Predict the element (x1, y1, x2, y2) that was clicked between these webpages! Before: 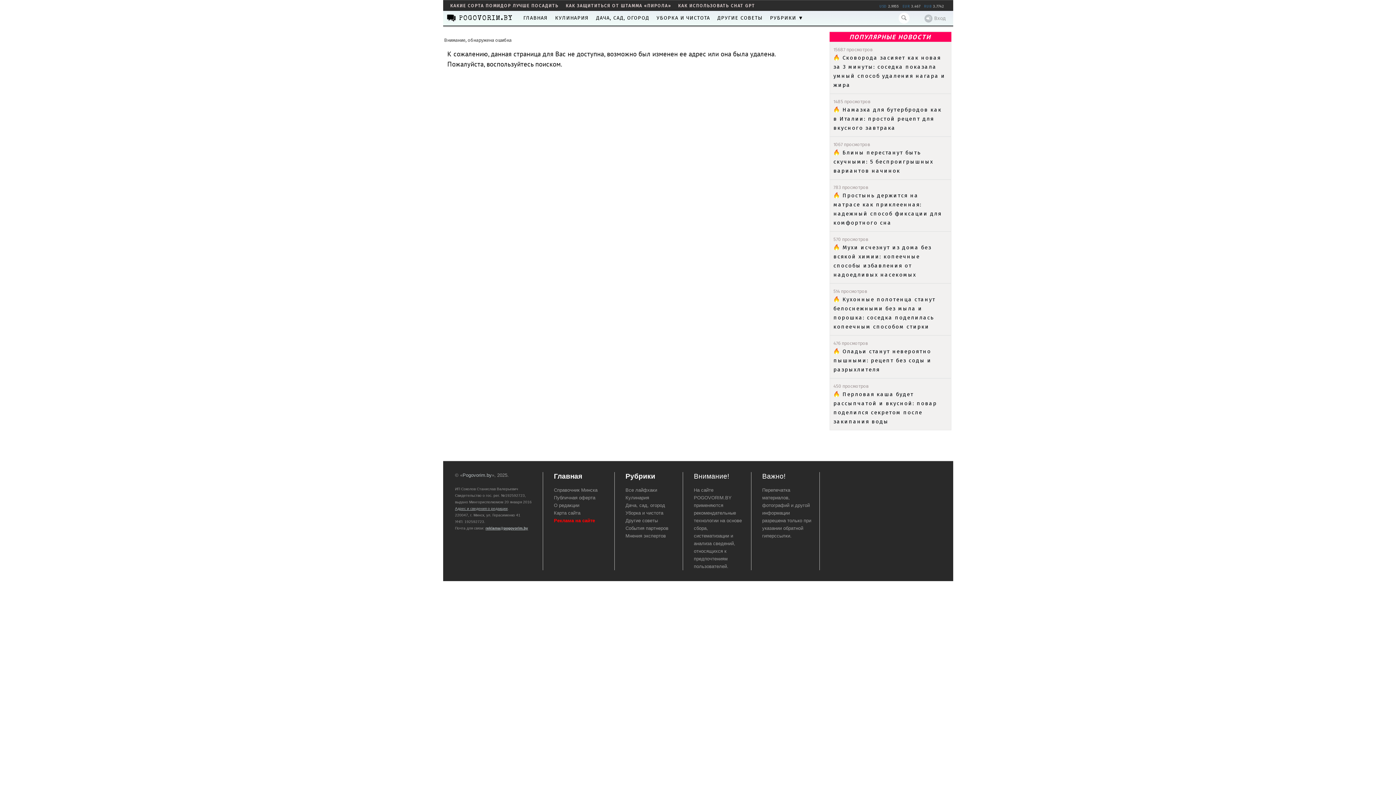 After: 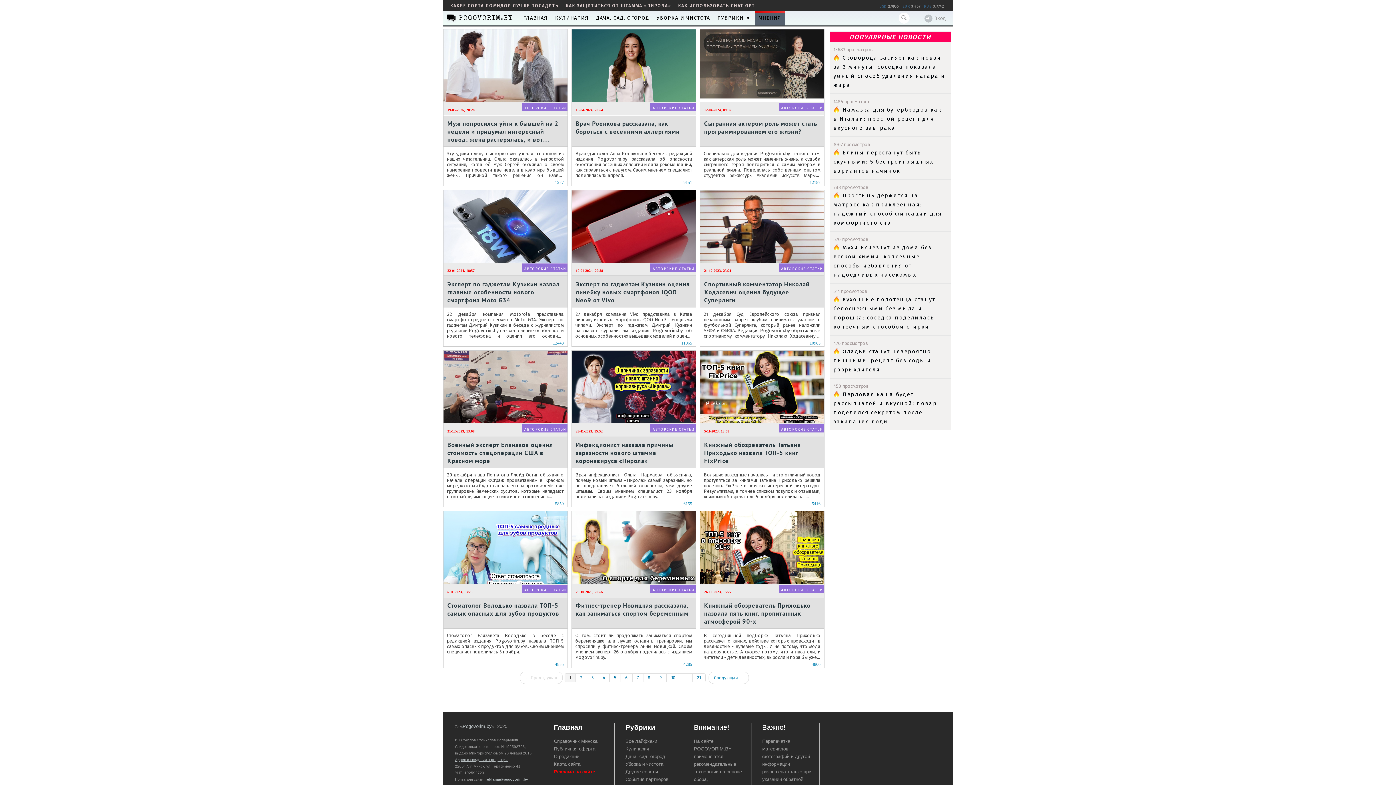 Action: bbox: (625, 533, 666, 538) label: Мнения экспертов